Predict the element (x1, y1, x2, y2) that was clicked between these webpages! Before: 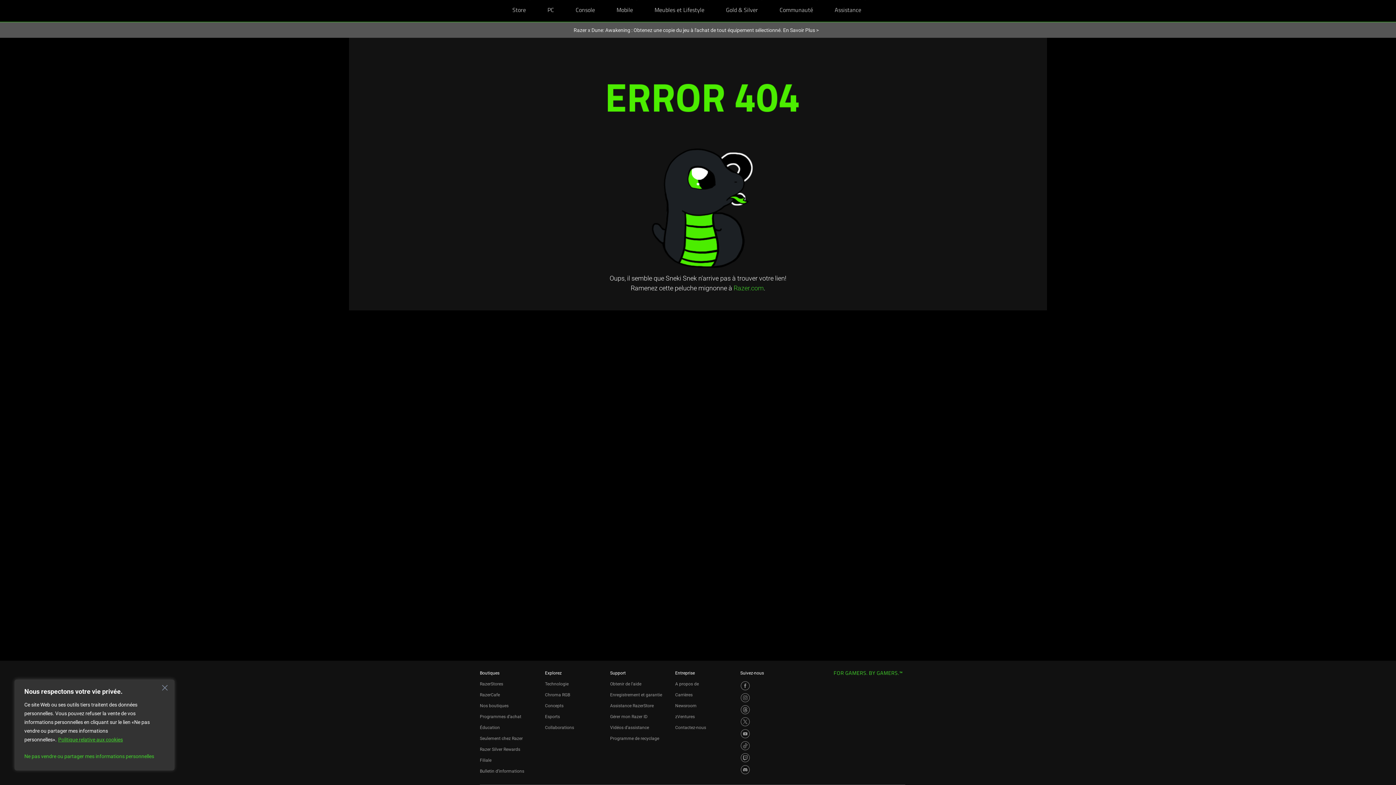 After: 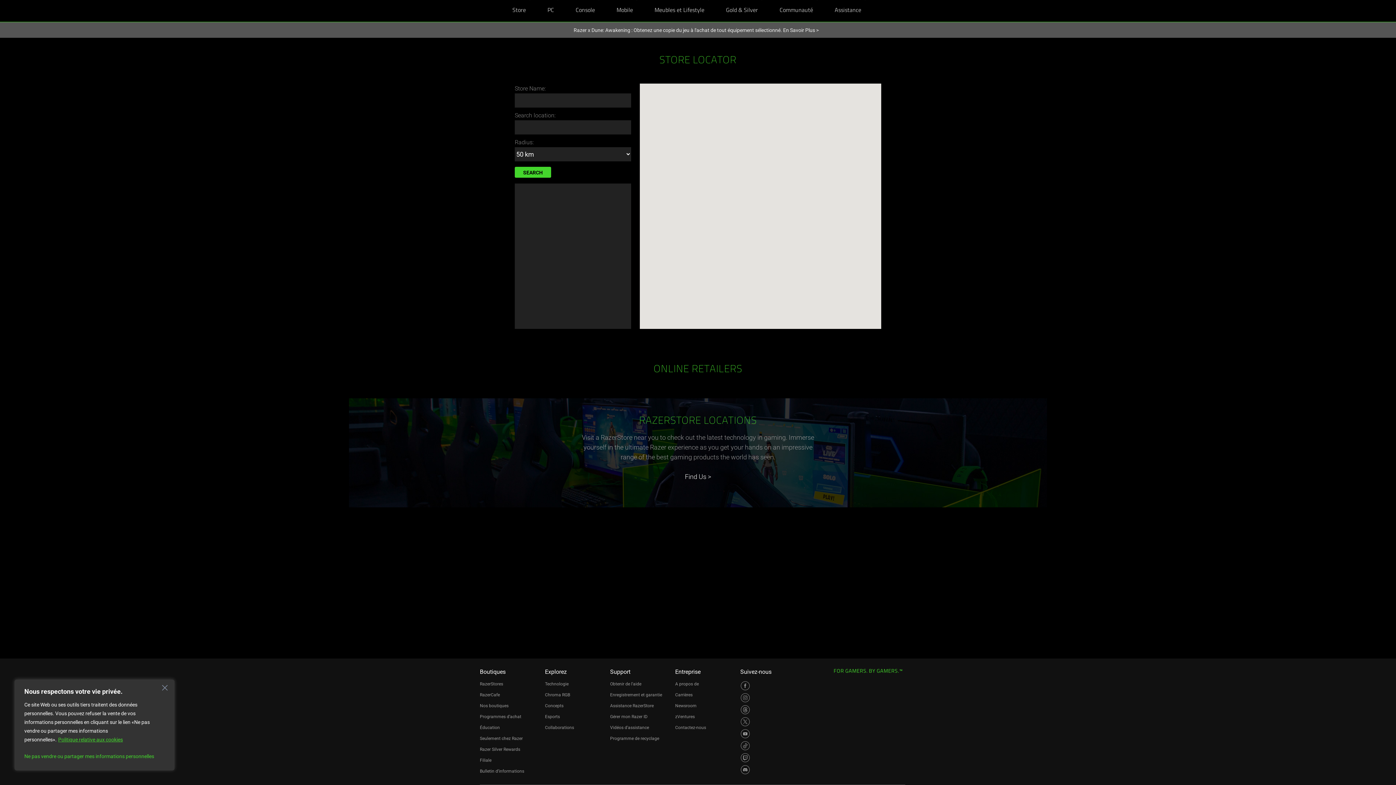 Action: bbox: (480, 703, 508, 708) label: Nos boutiques